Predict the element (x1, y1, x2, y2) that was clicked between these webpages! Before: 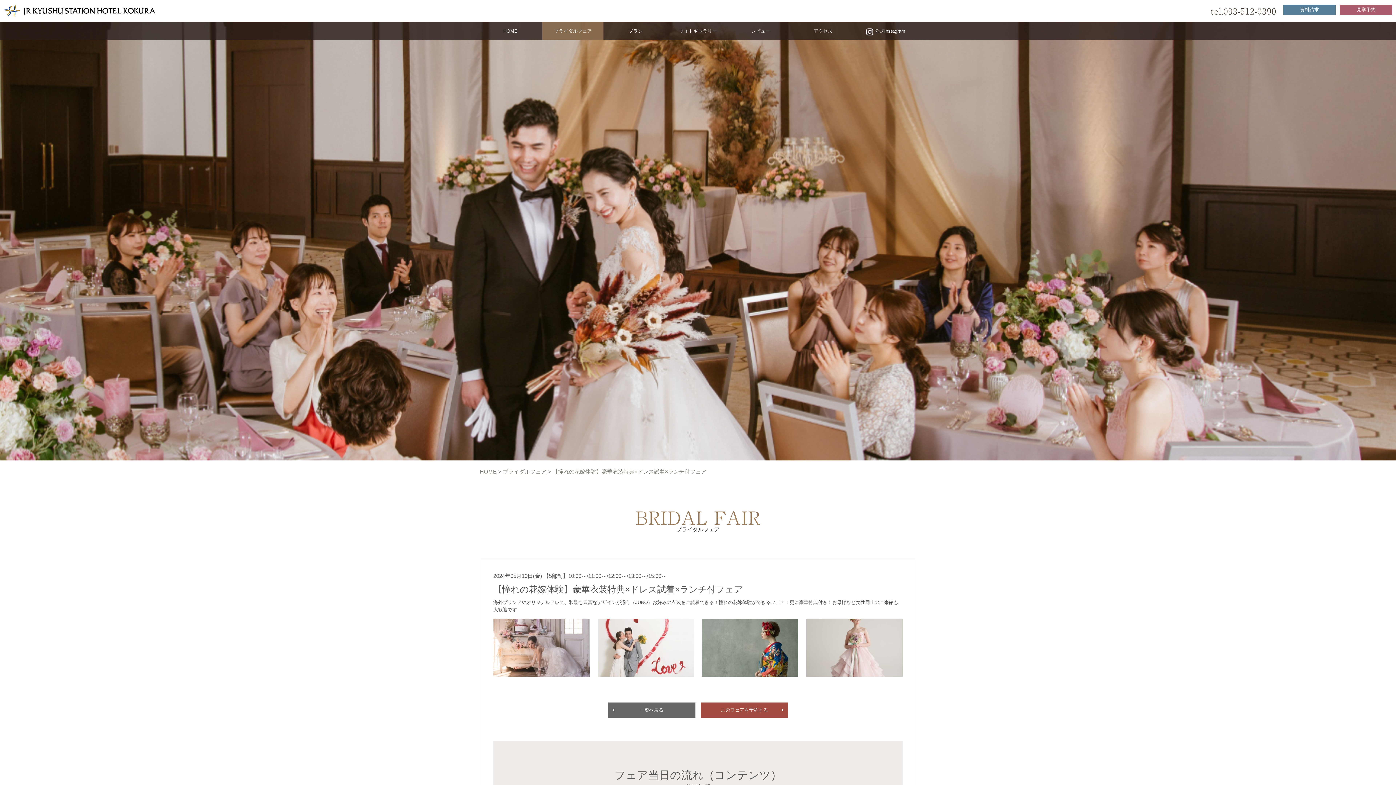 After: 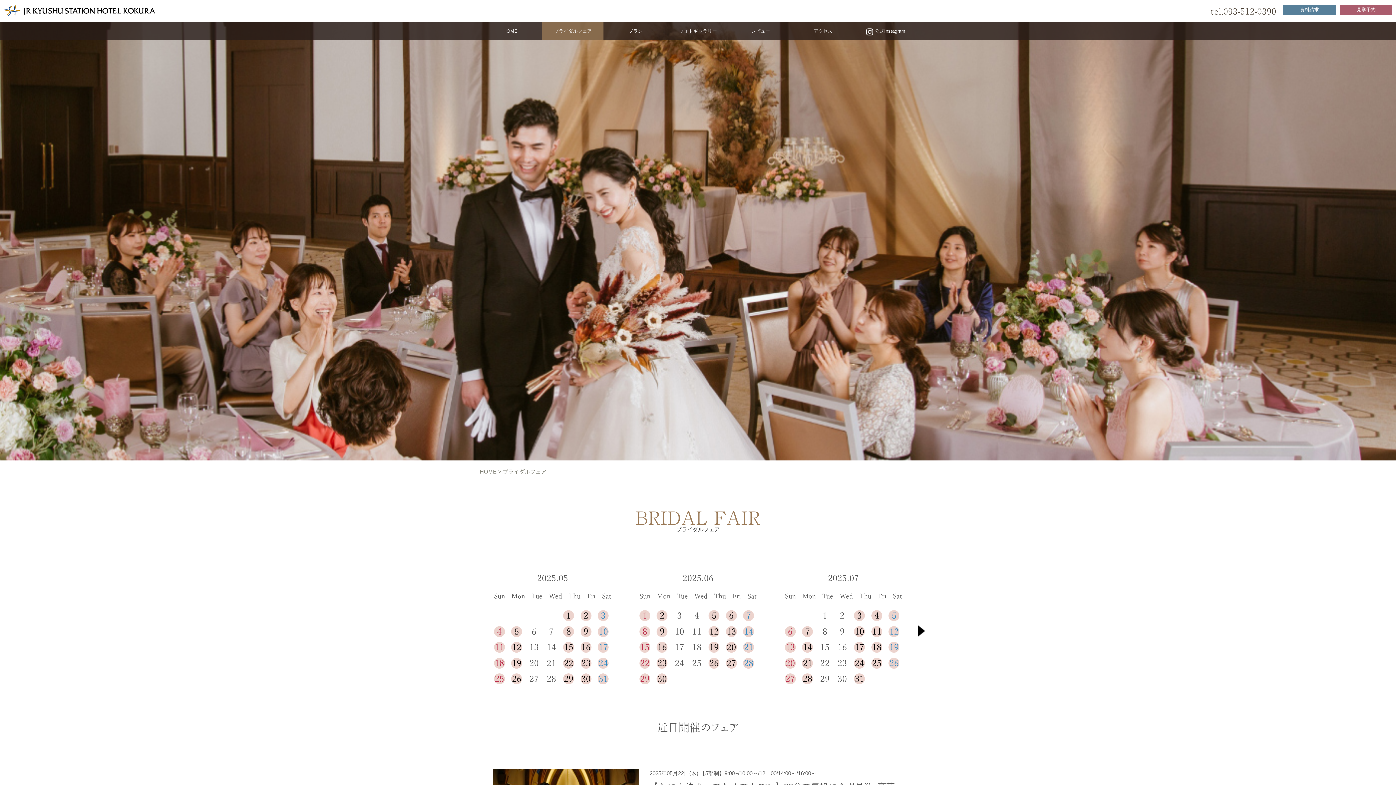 Action: label: ブライダルフェア bbox: (502, 468, 546, 474)